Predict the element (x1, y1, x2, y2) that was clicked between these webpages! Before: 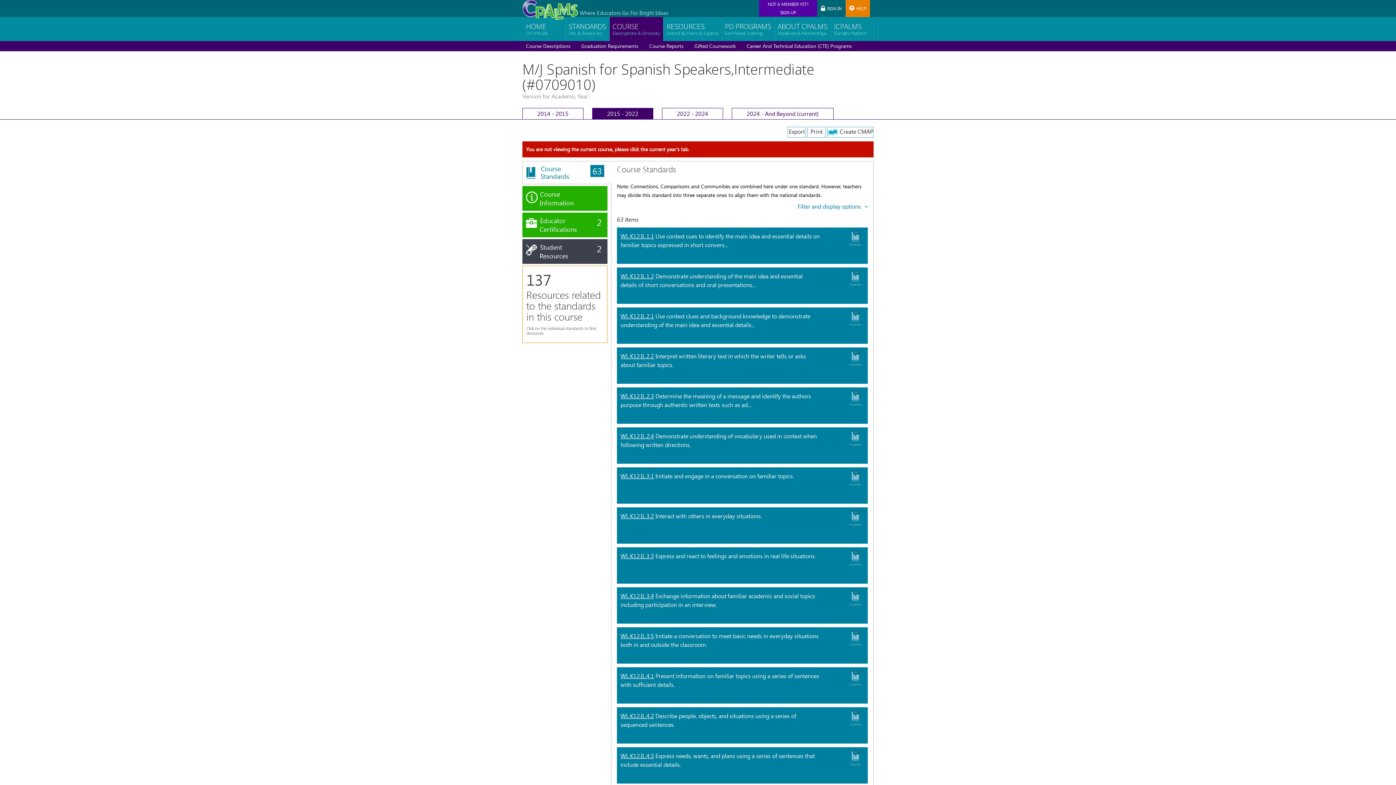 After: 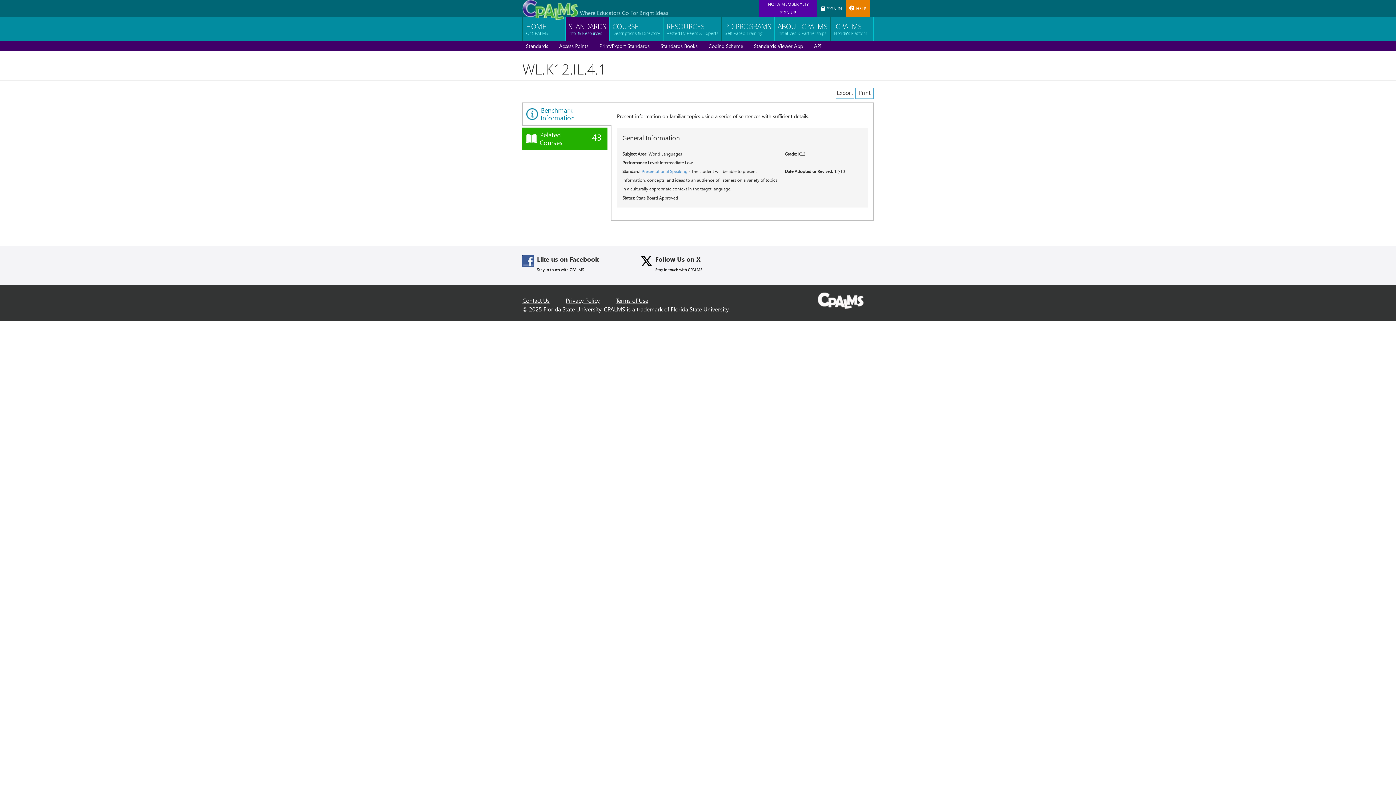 Action: bbox: (620, 672, 654, 680) label: WL.K12.IL.4.1